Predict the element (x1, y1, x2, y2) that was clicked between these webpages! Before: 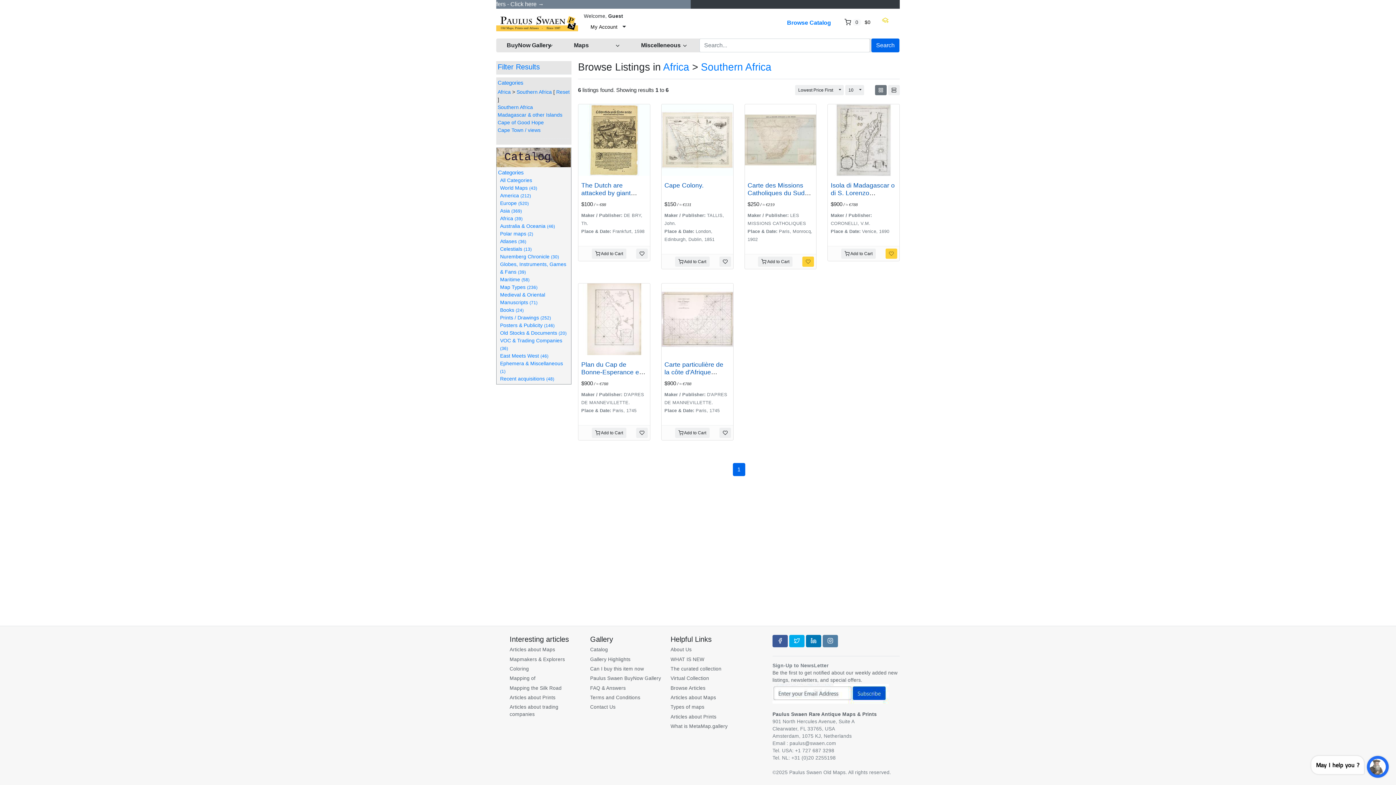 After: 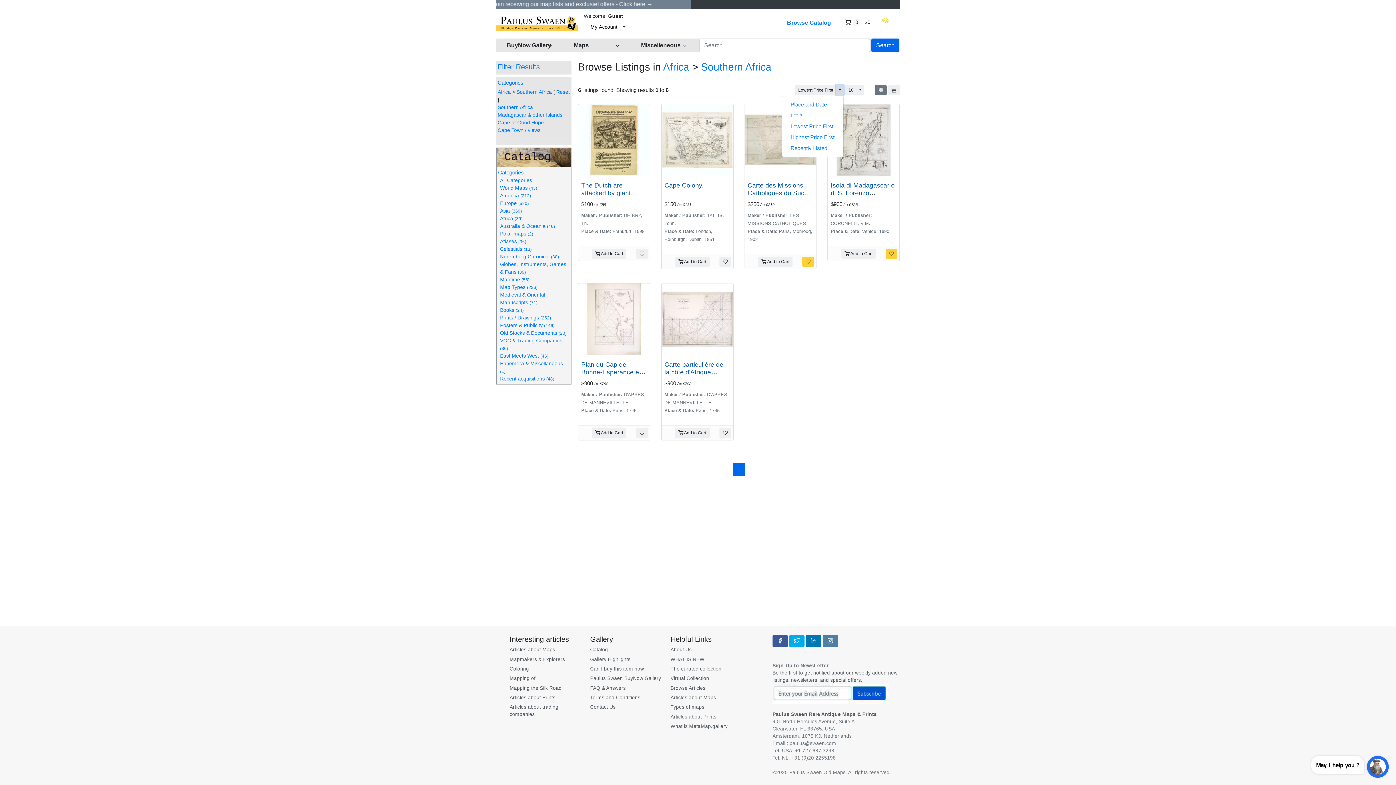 Action: label: Toggle Dropdown bbox: (836, 85, 843, 95)